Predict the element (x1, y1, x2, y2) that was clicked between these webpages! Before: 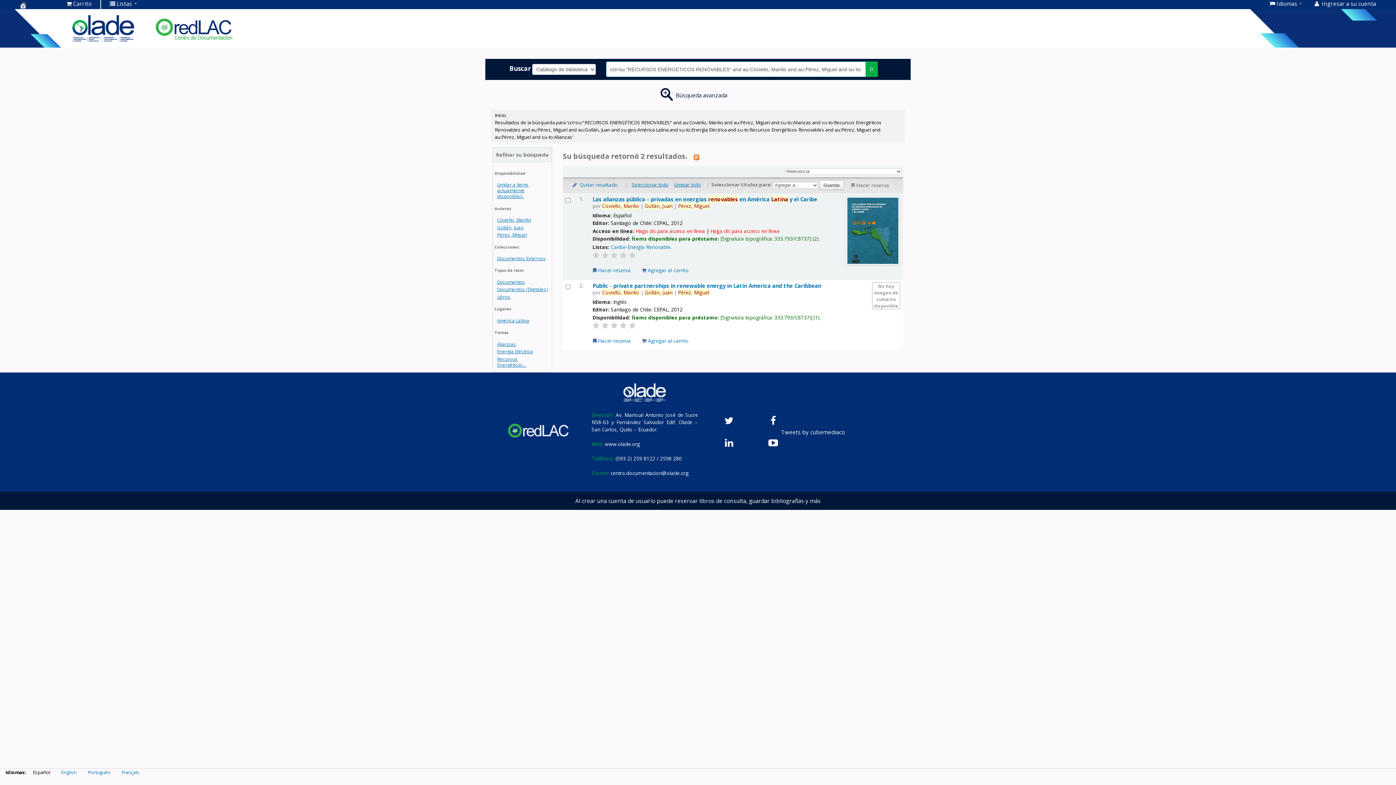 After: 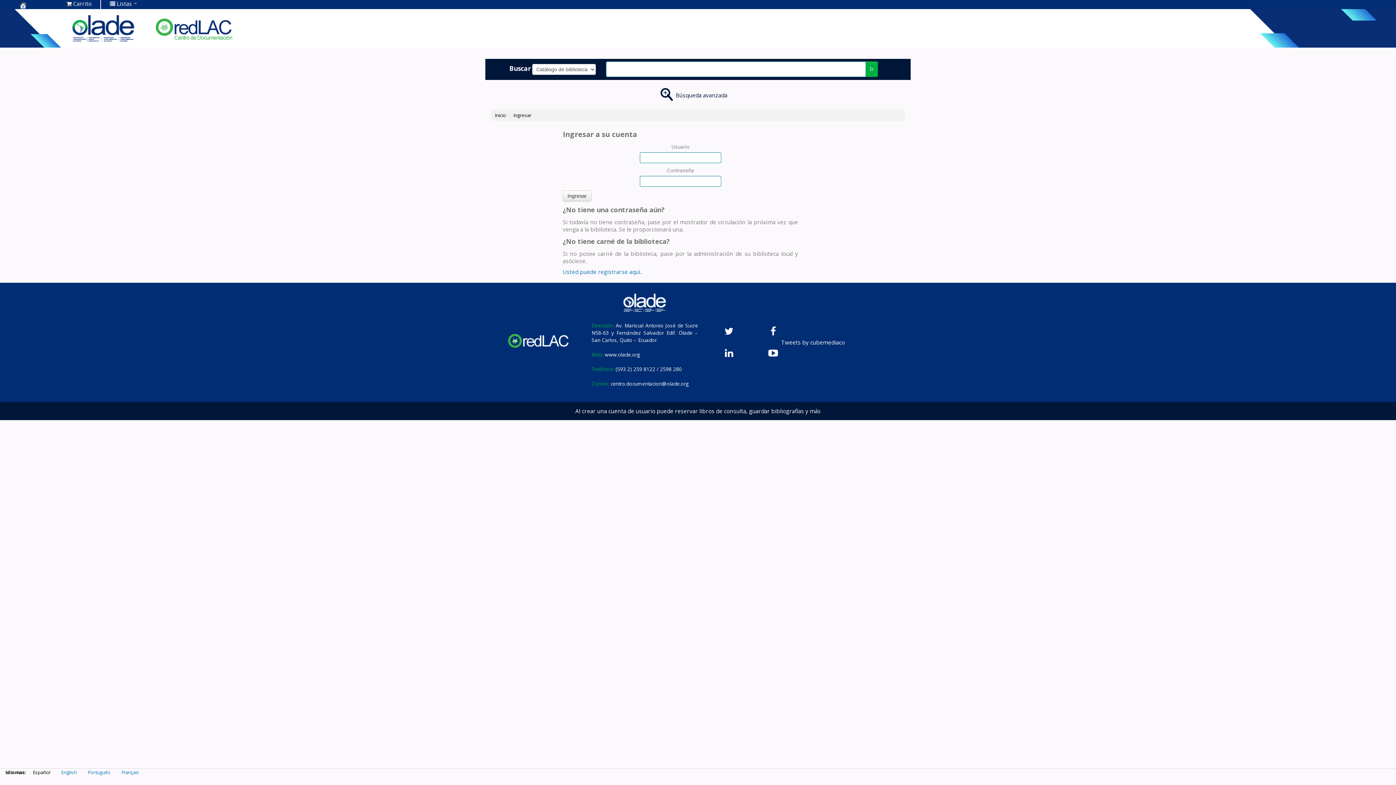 Action: bbox: (592, 265, 635, 276) label:  Hacer reserva